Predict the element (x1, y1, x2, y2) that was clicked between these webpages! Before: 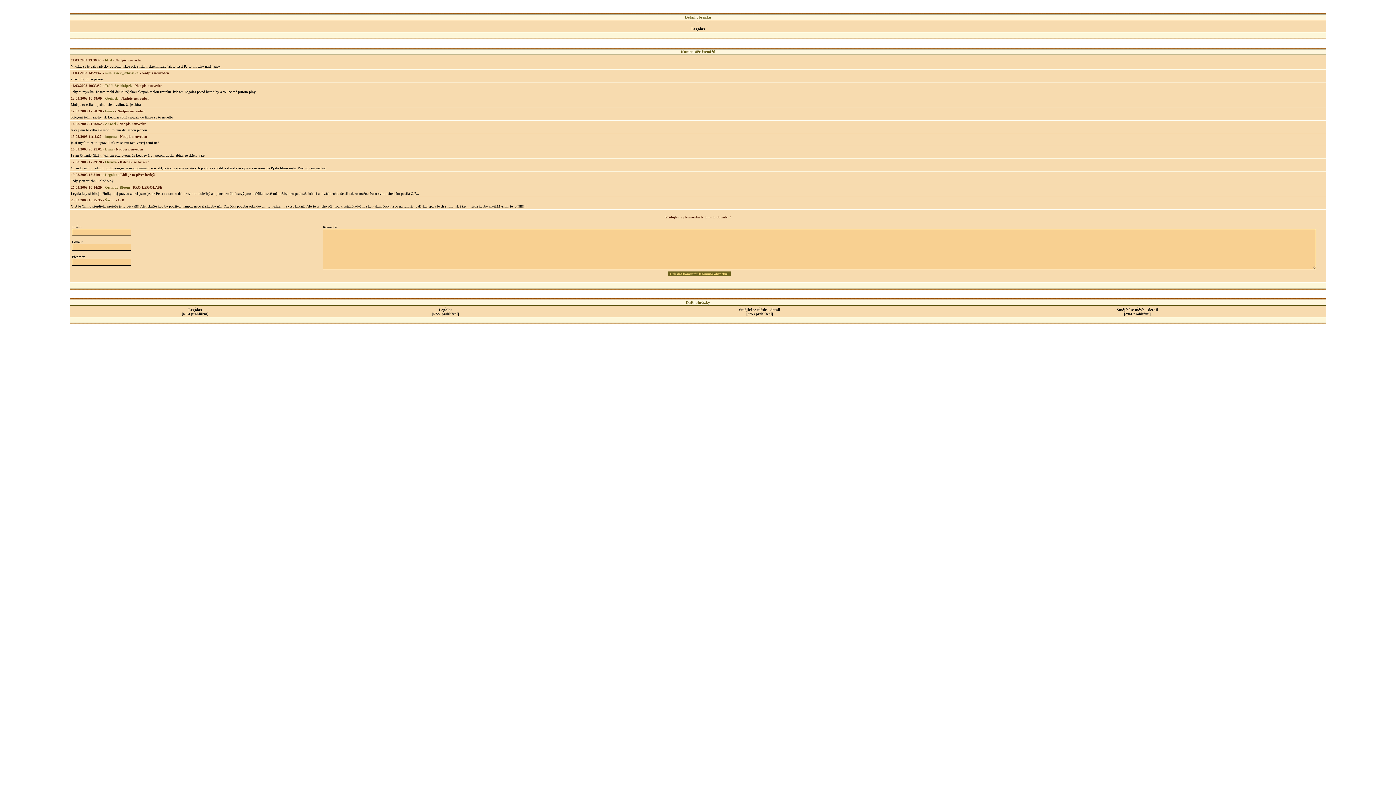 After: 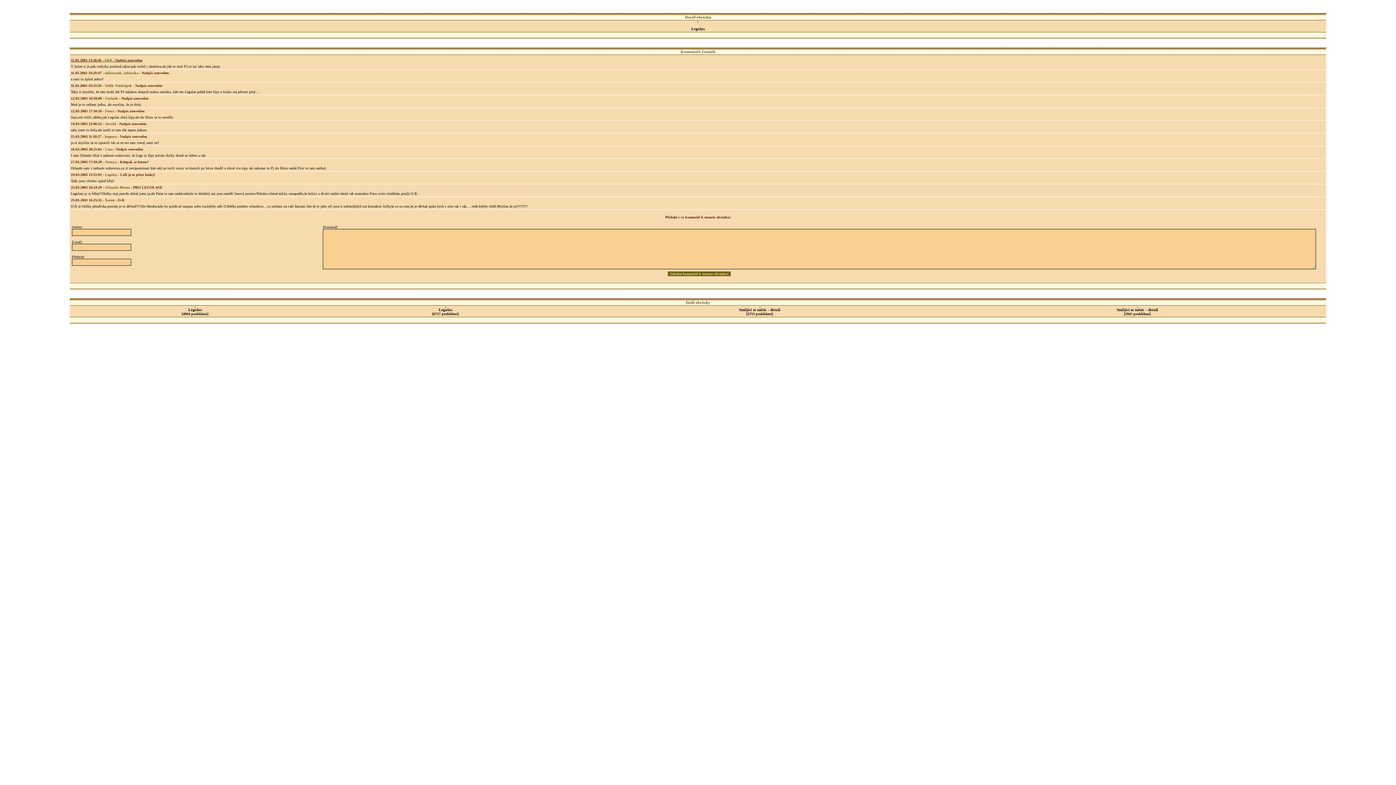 Action: label: Idril bbox: (104, 58, 112, 62)